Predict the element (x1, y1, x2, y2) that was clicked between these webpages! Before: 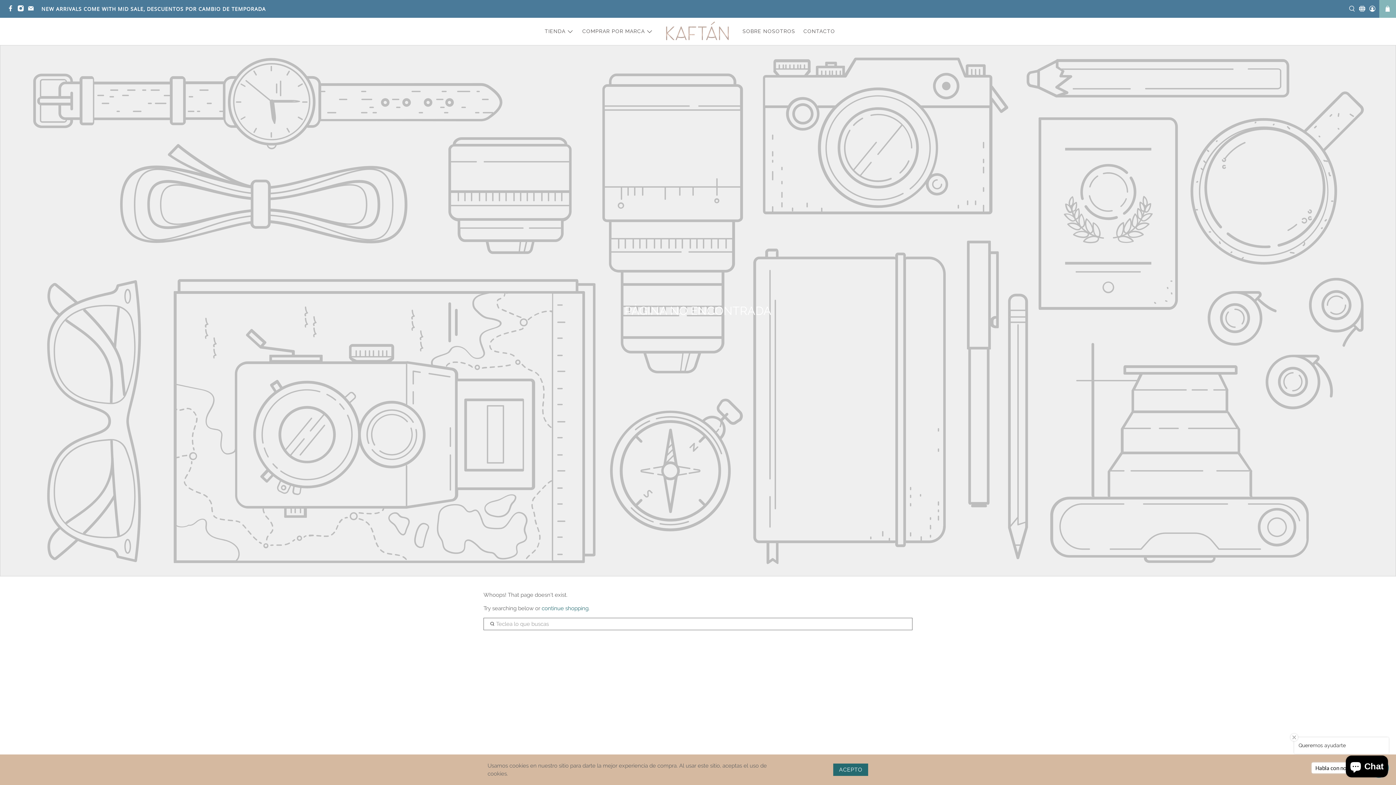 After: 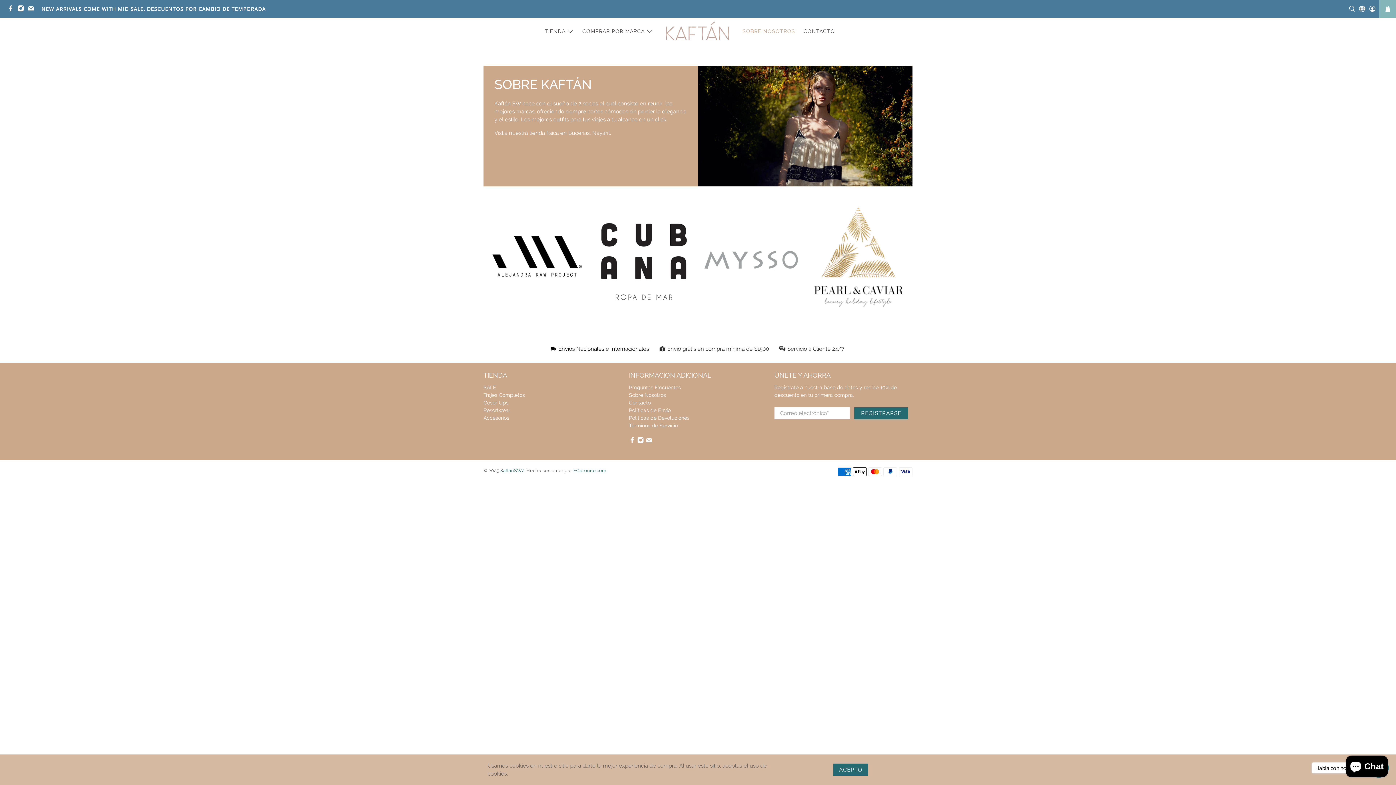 Action: bbox: (738, 22, 799, 40) label: SOBRE NOSOTROS